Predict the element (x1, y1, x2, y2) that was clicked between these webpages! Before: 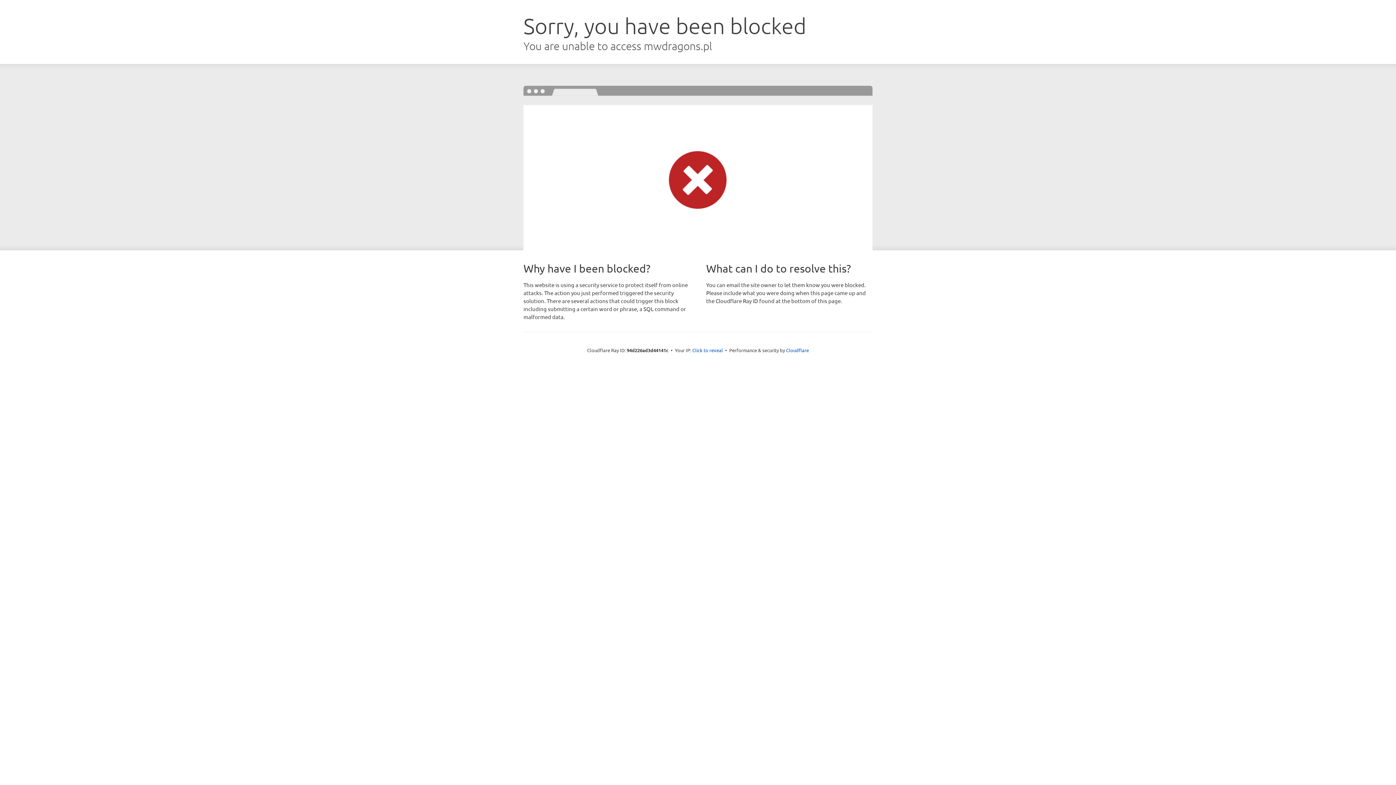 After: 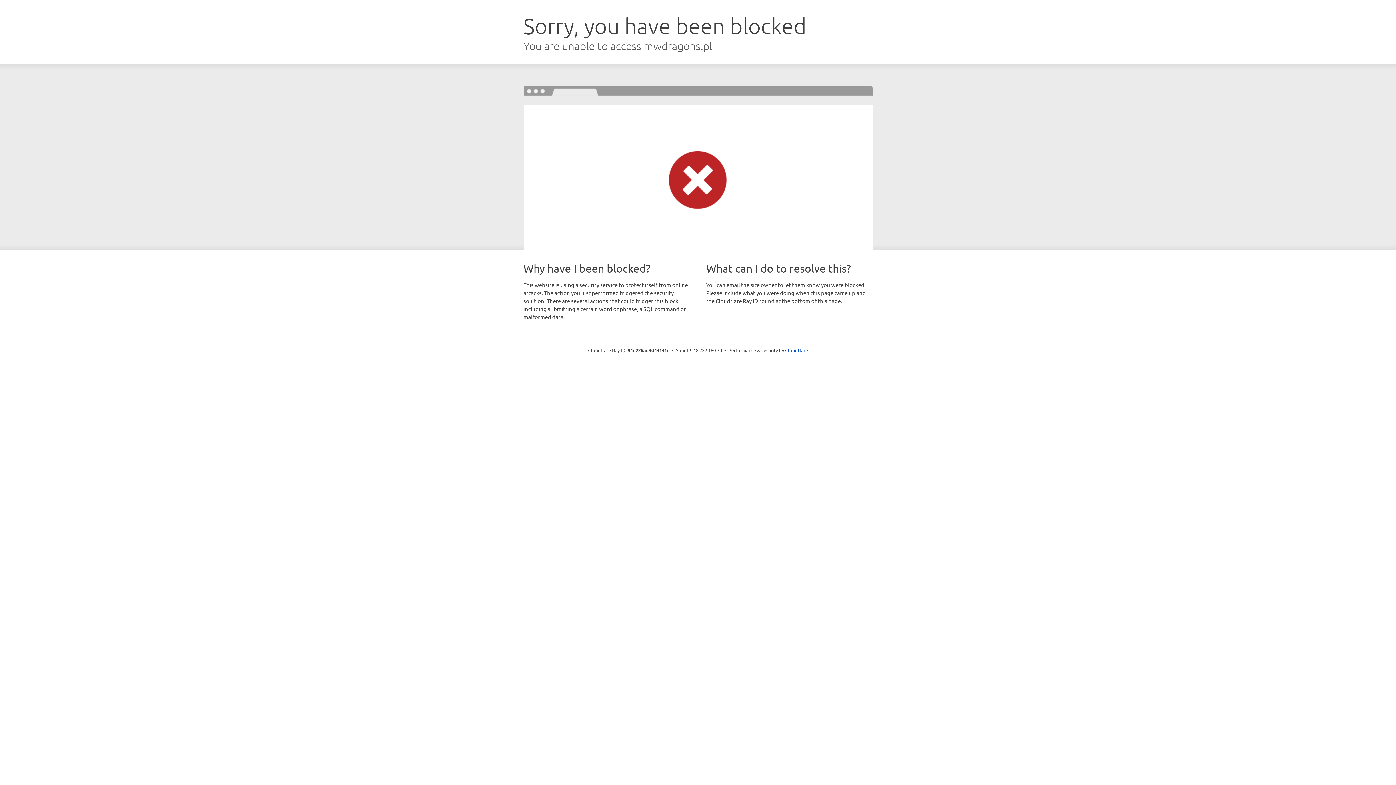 Action: bbox: (692, 346, 723, 353) label: Click to reveal